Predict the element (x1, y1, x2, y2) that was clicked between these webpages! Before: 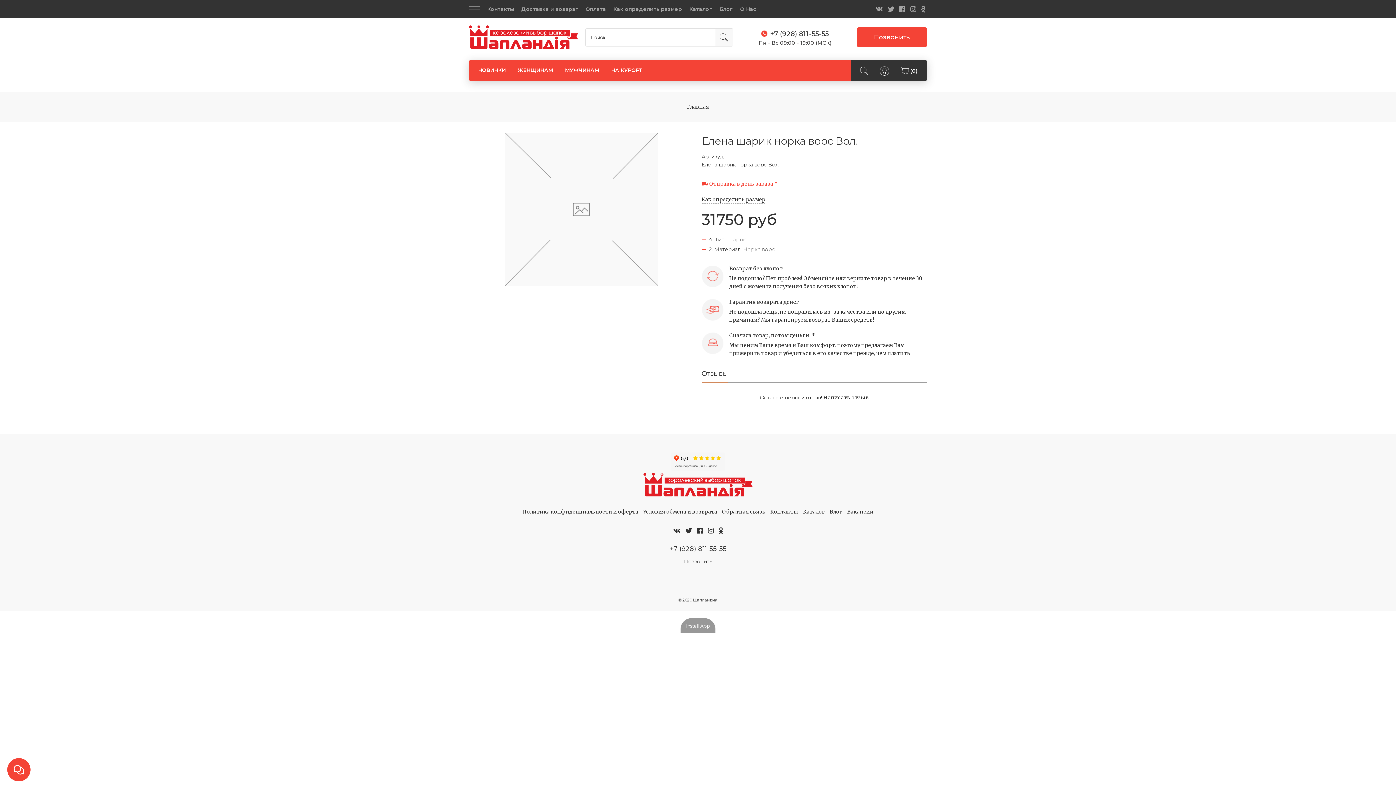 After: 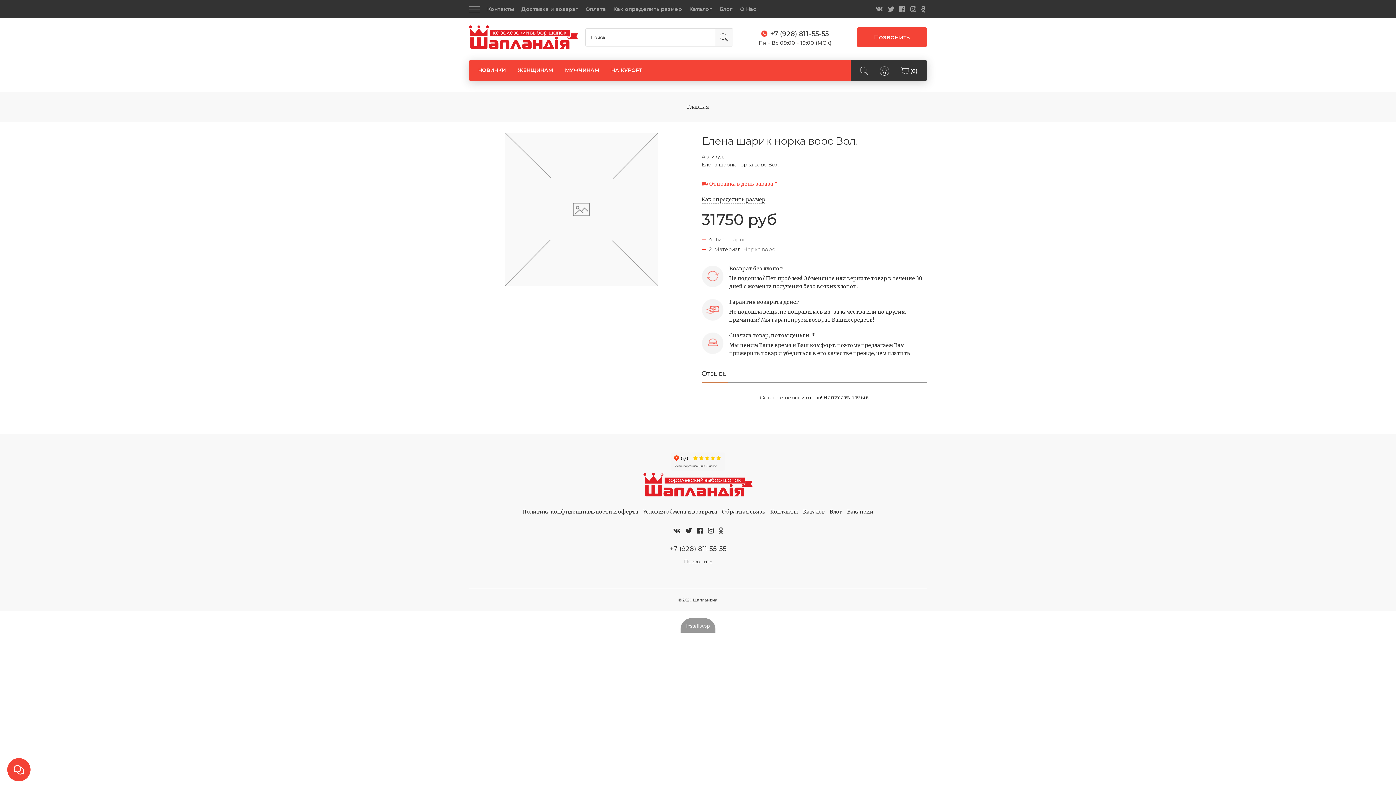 Action: bbox: (719, 526, 723, 535)